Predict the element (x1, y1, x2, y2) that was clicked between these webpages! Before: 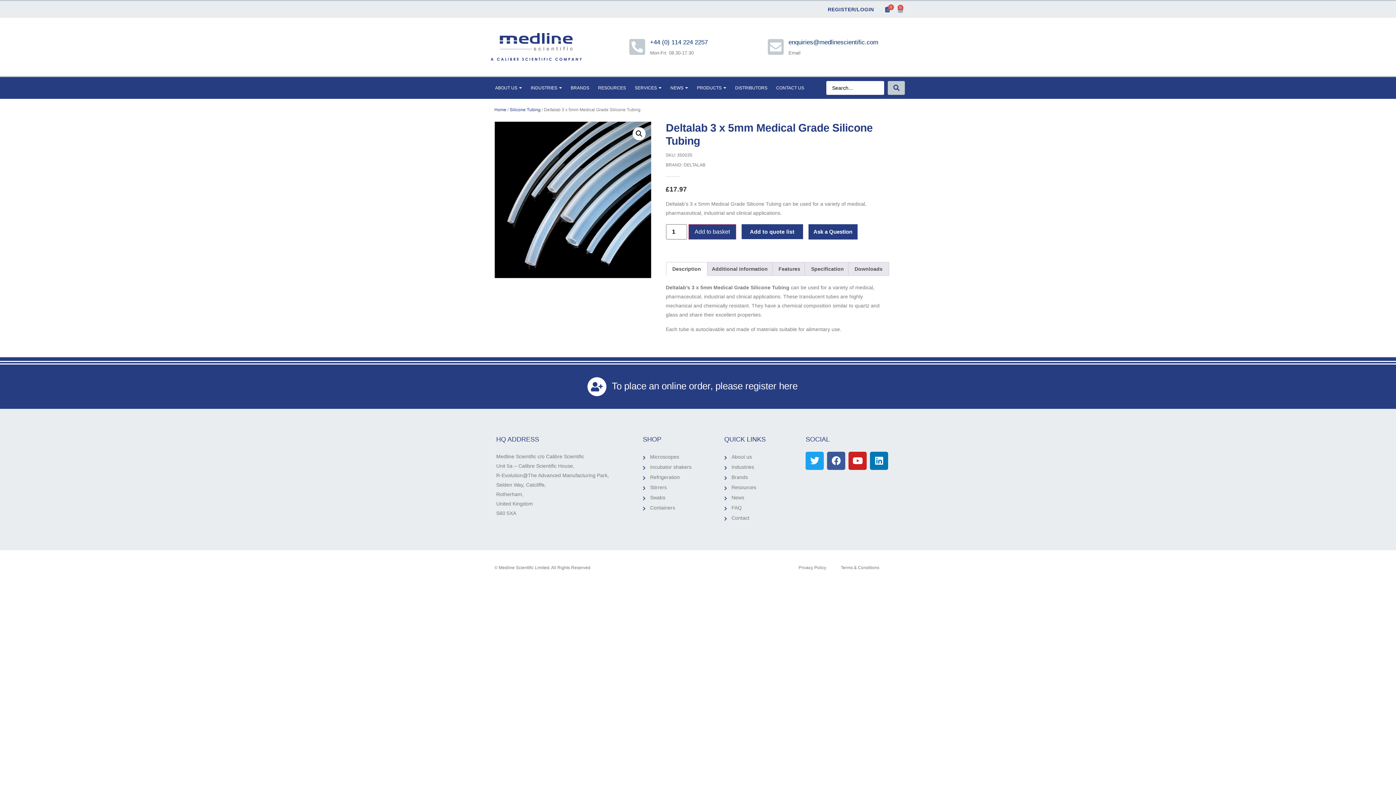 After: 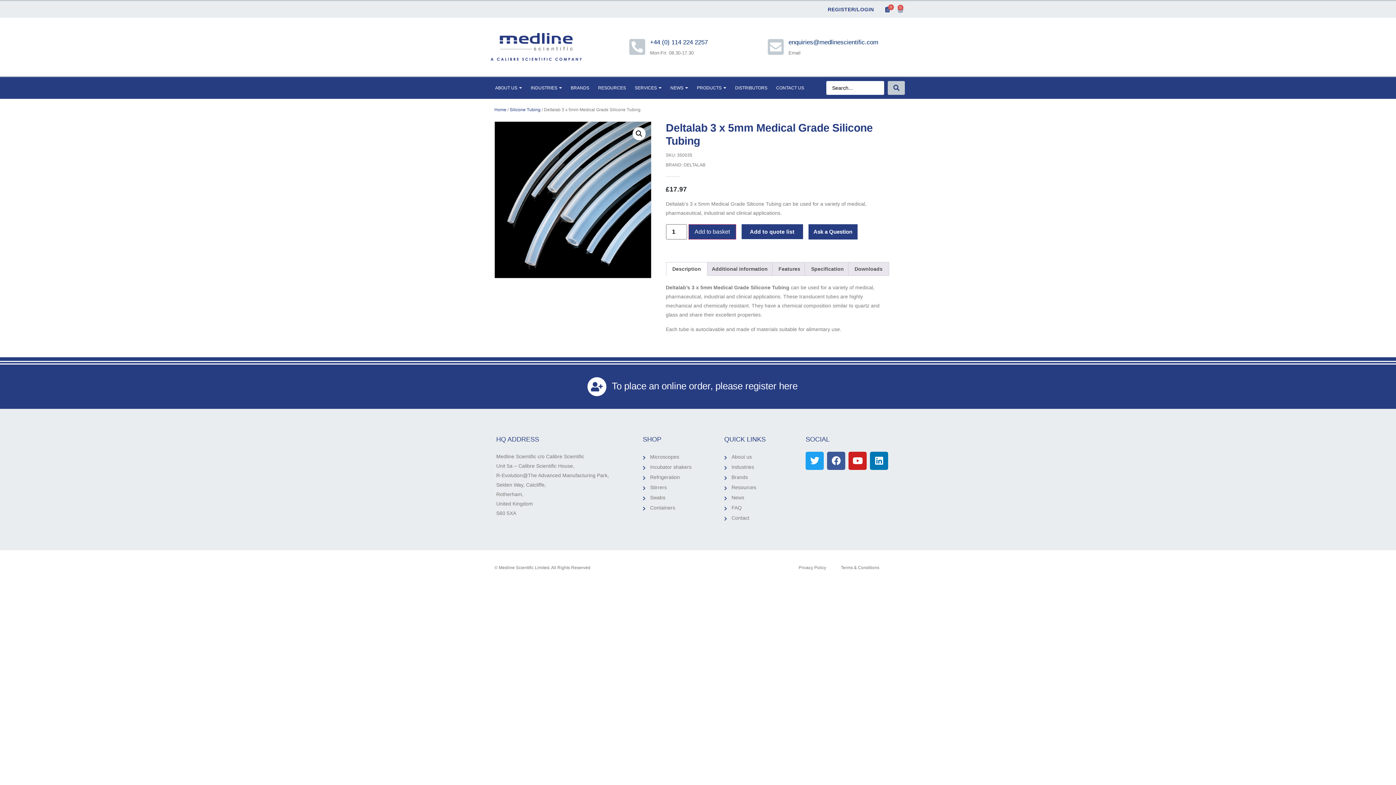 Action: label: enquiries@medlinescientific.com bbox: (788, 38, 878, 45)